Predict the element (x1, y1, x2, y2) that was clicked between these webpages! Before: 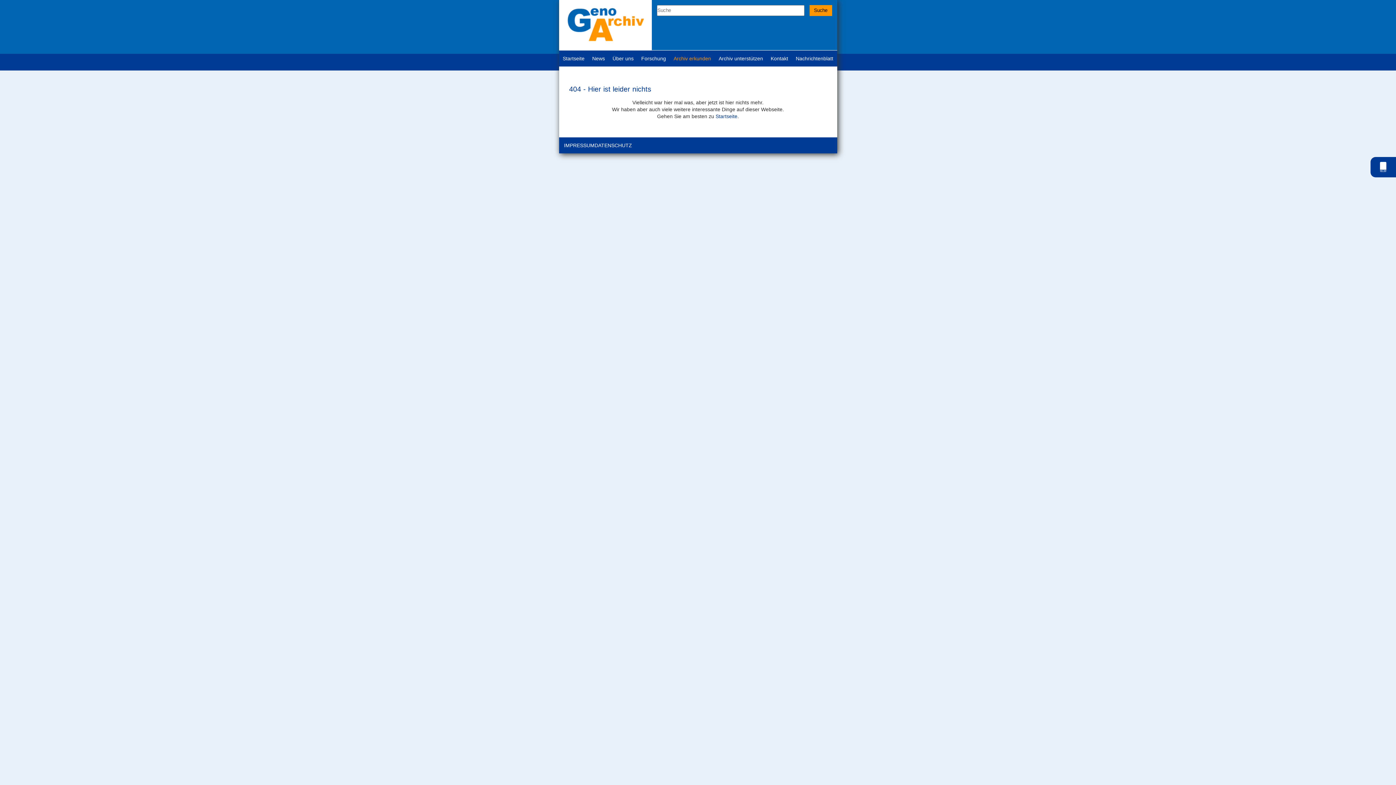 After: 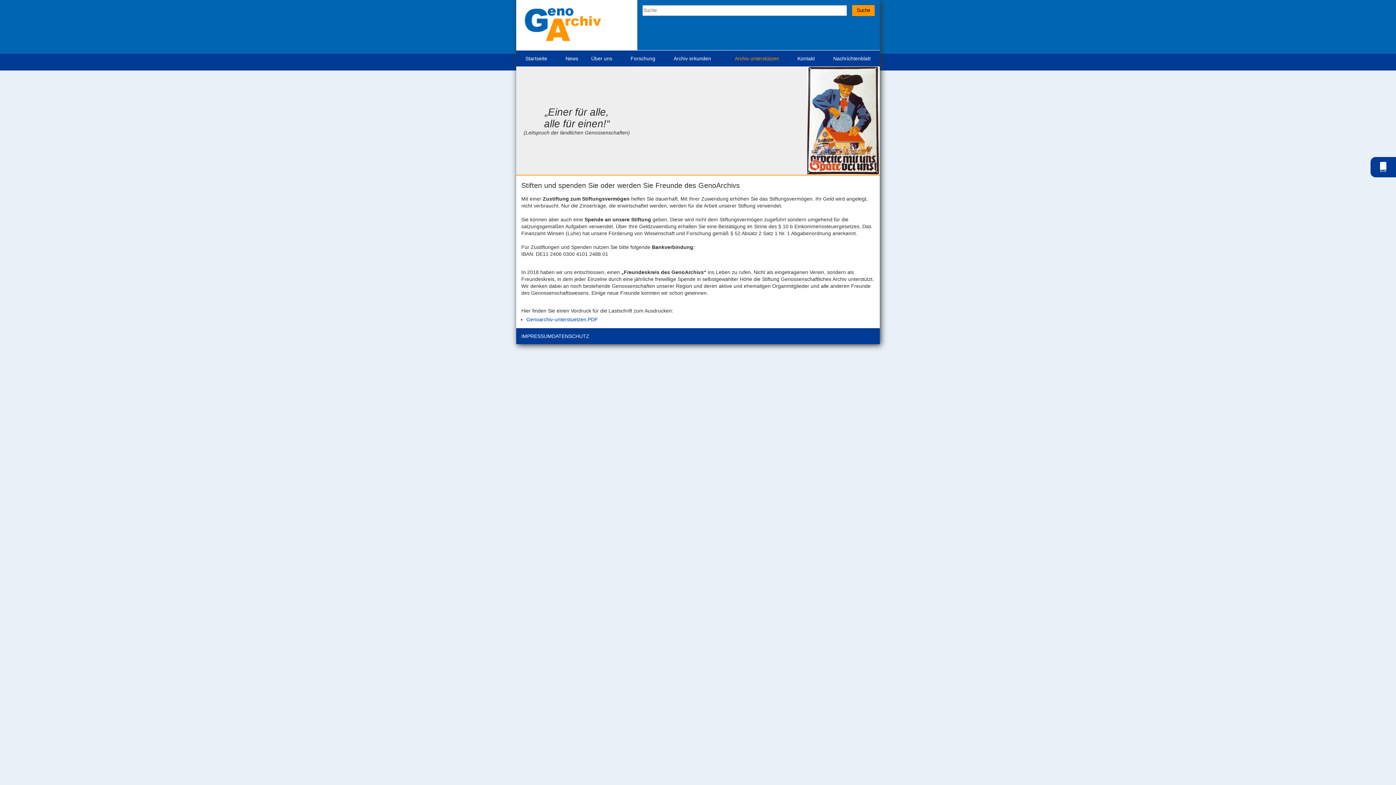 Action: label: Archiv unterstützen bbox: (715, 50, 767, 66)